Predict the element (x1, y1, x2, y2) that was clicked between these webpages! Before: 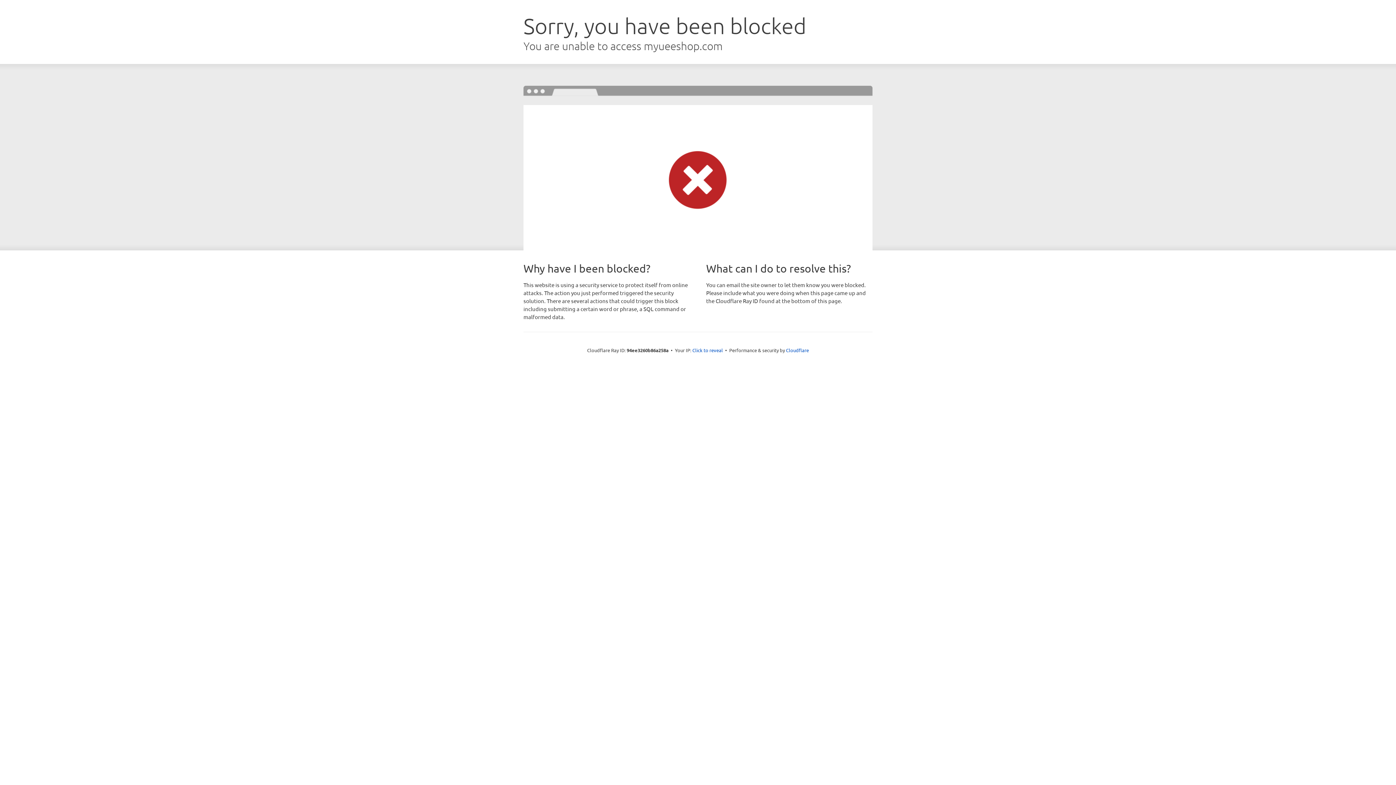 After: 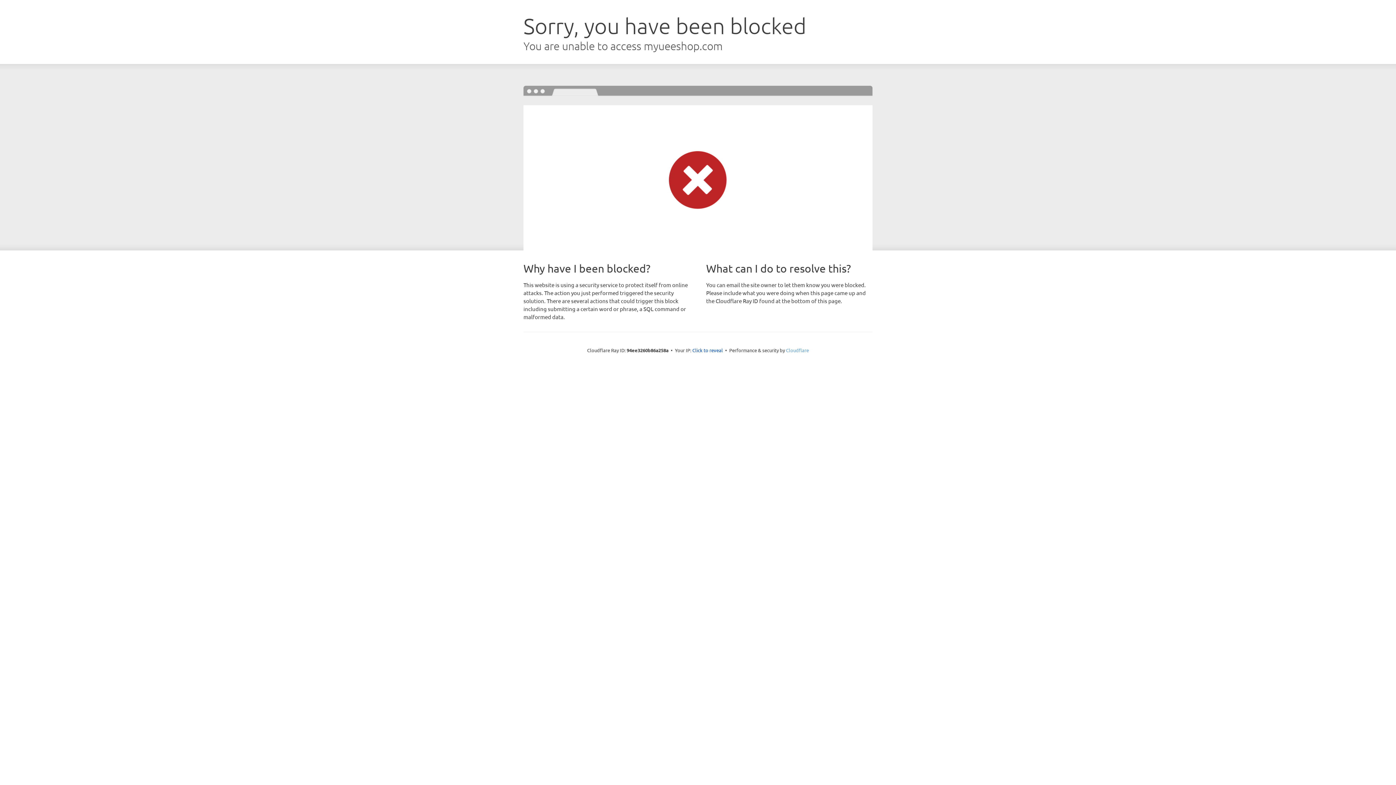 Action: bbox: (786, 347, 809, 353) label: Cloudflare